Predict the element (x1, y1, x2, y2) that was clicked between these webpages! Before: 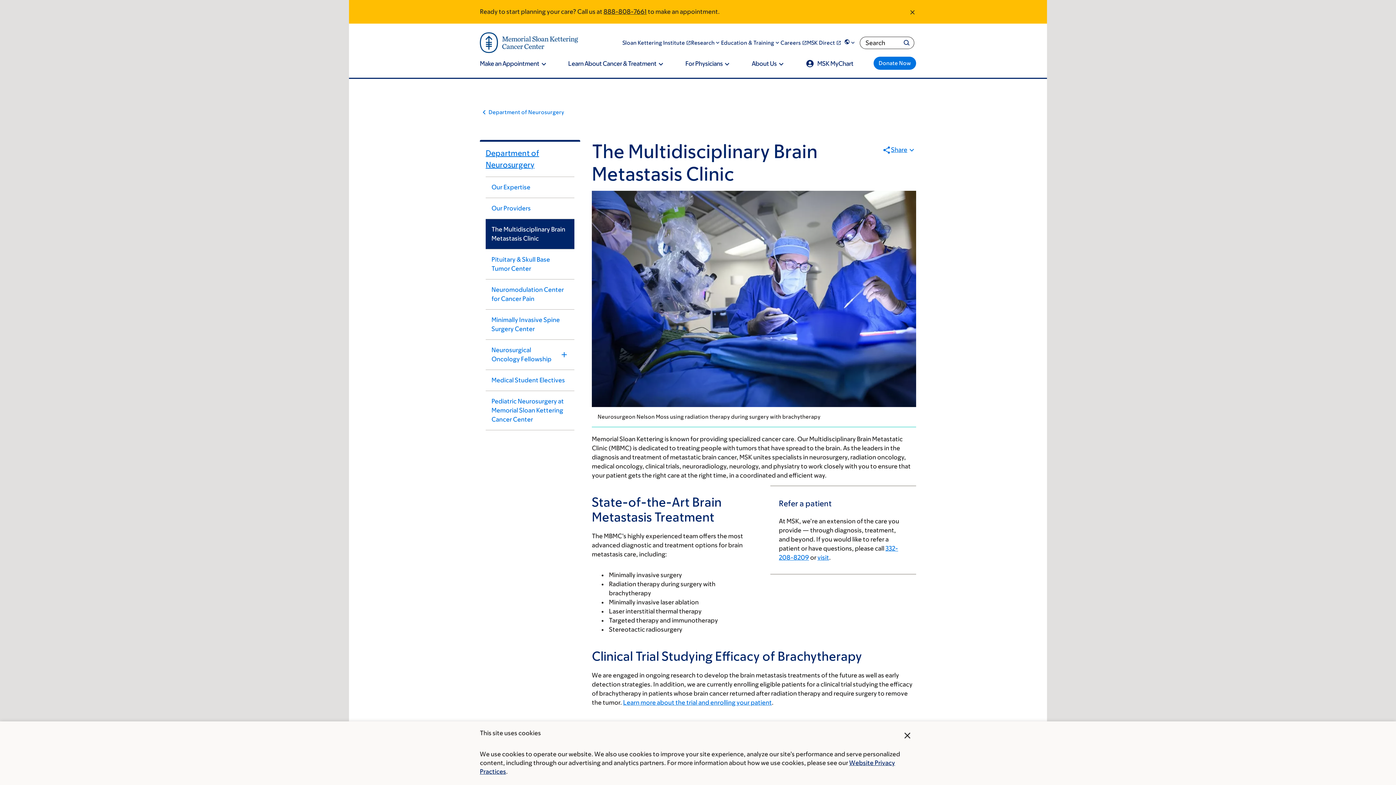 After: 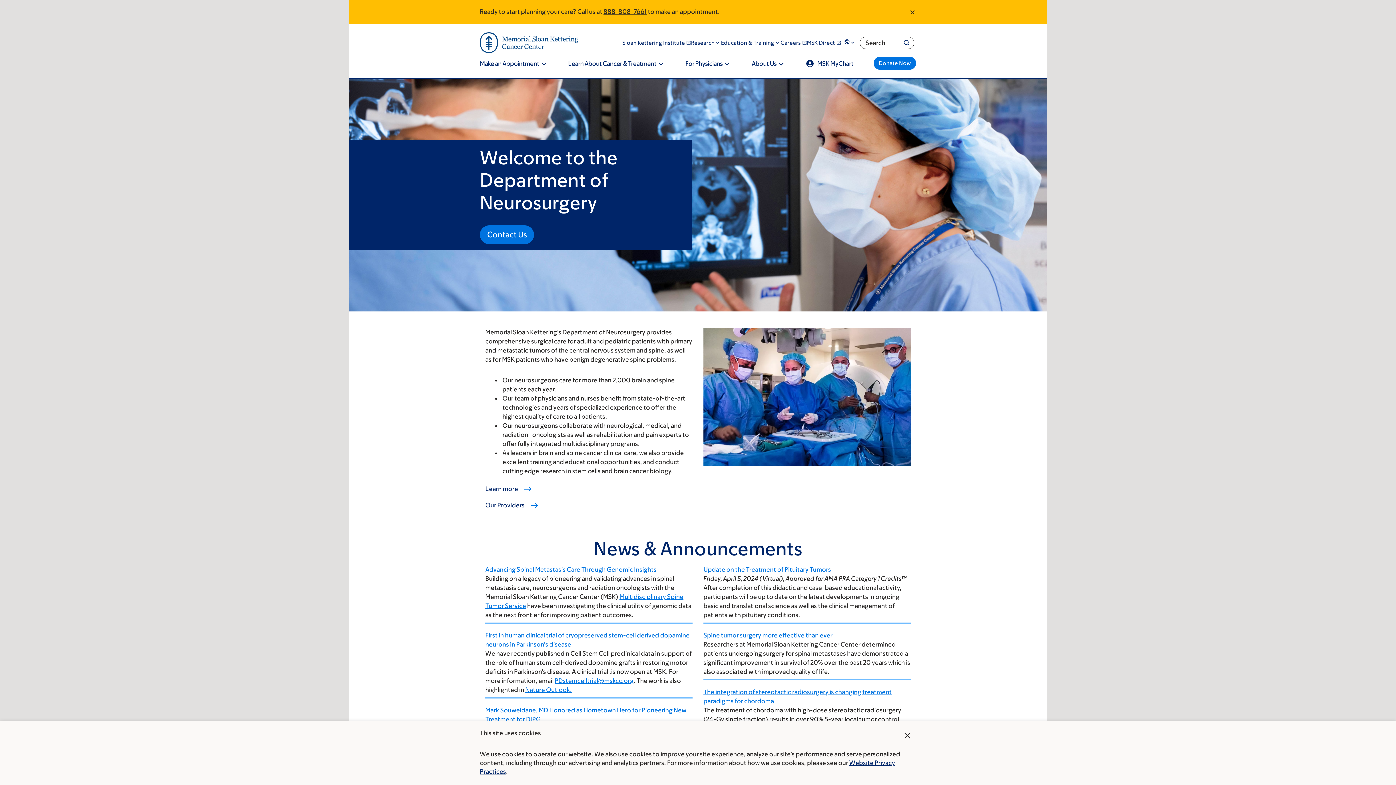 Action: bbox: (480, 108, 564, 116) label: Department of Neurosurgery